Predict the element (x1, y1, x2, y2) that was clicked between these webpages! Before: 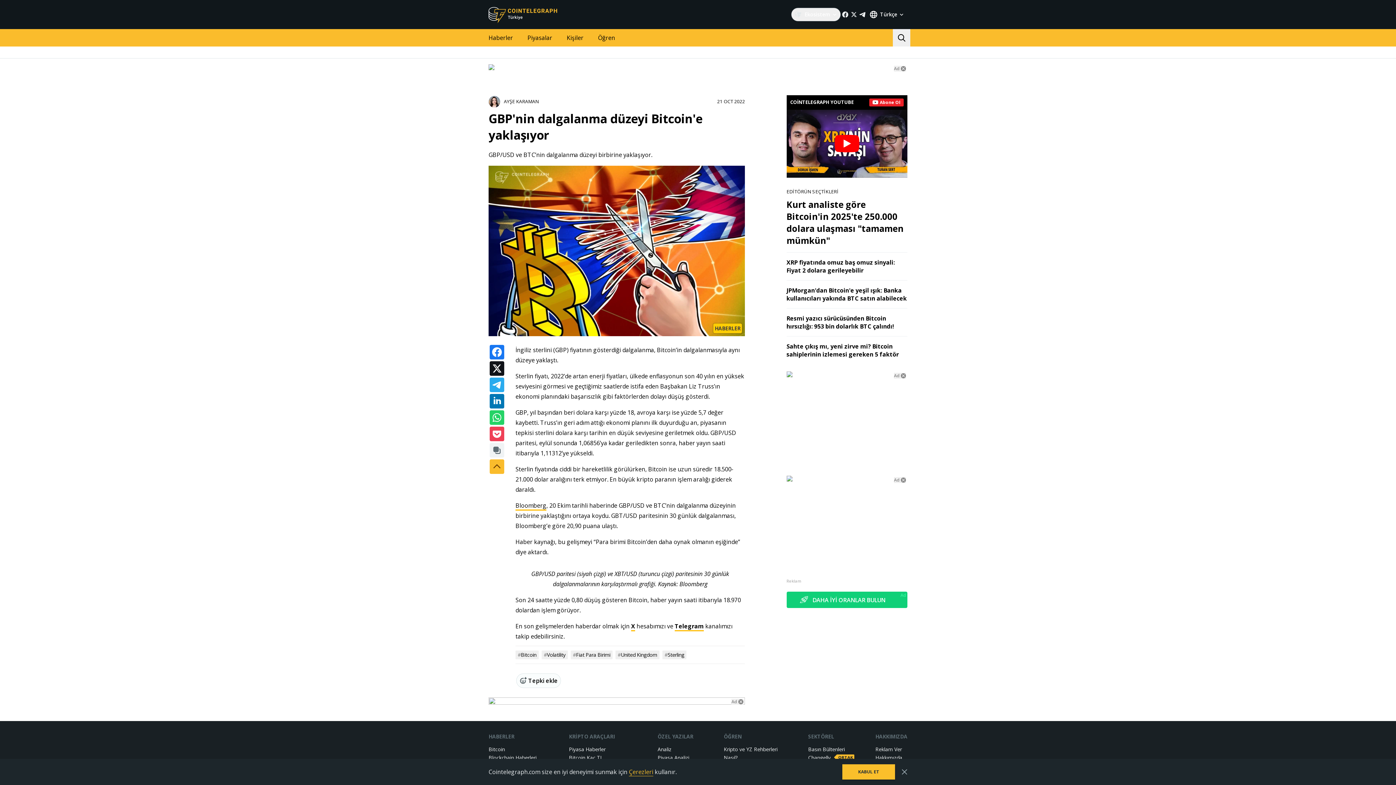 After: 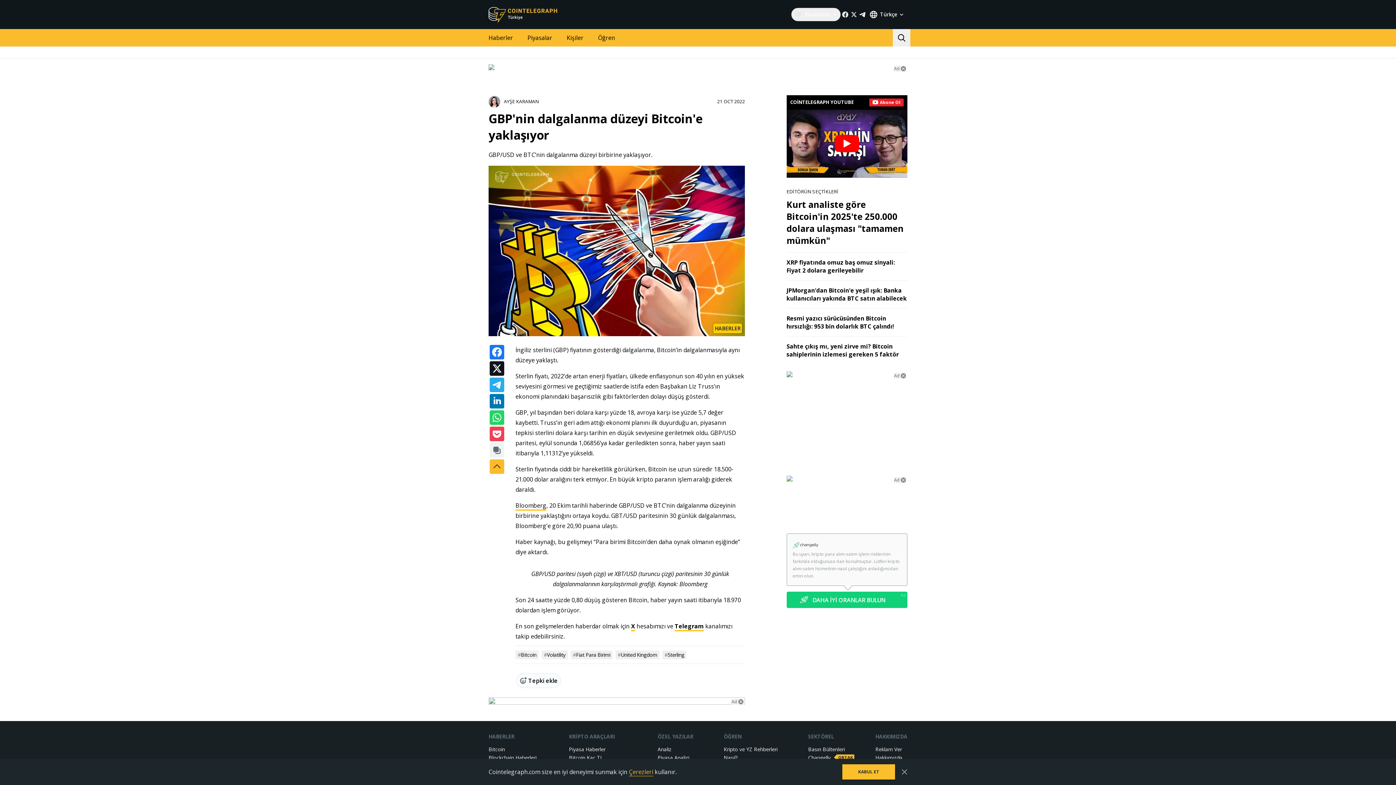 Action: label: DAHA İYİ ORANLAR BULUN bbox: (786, 592, 907, 608)